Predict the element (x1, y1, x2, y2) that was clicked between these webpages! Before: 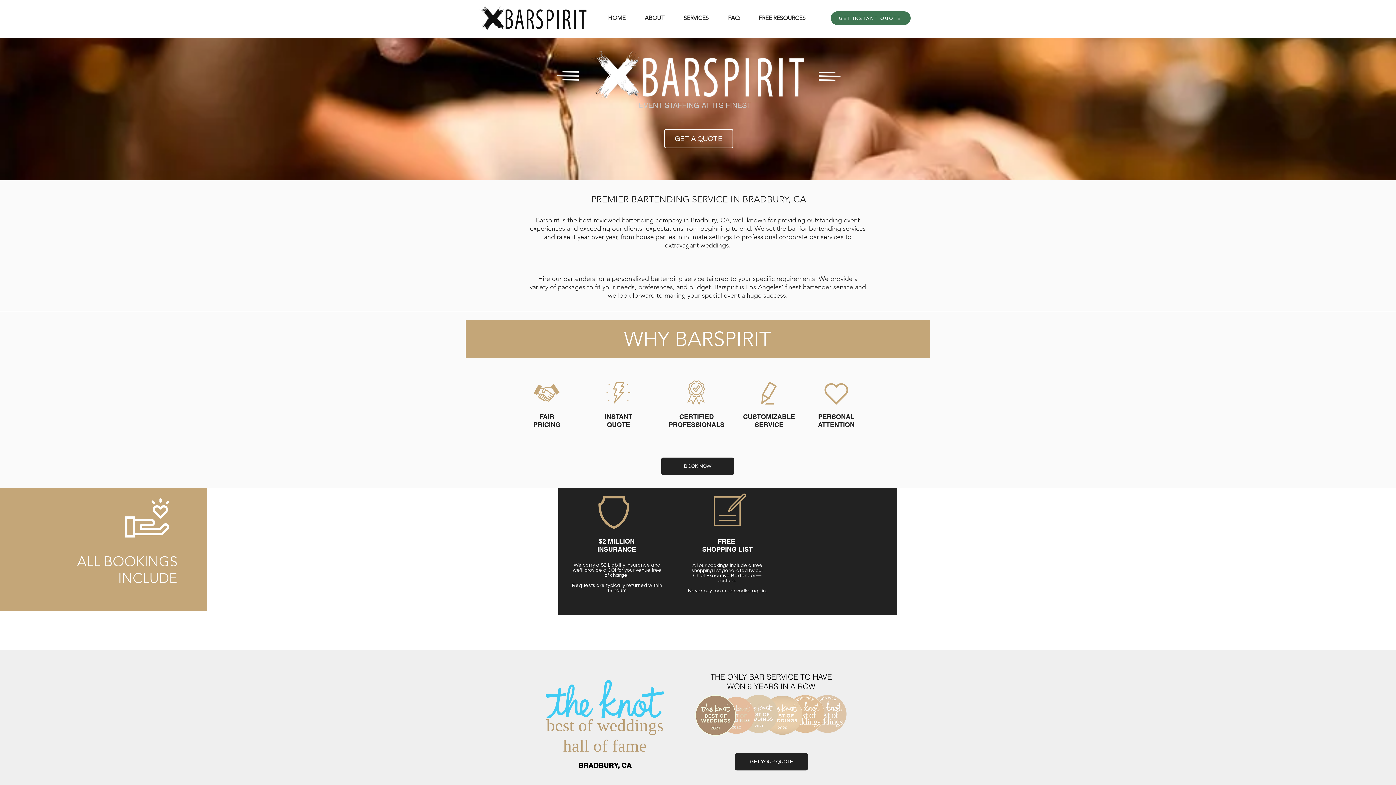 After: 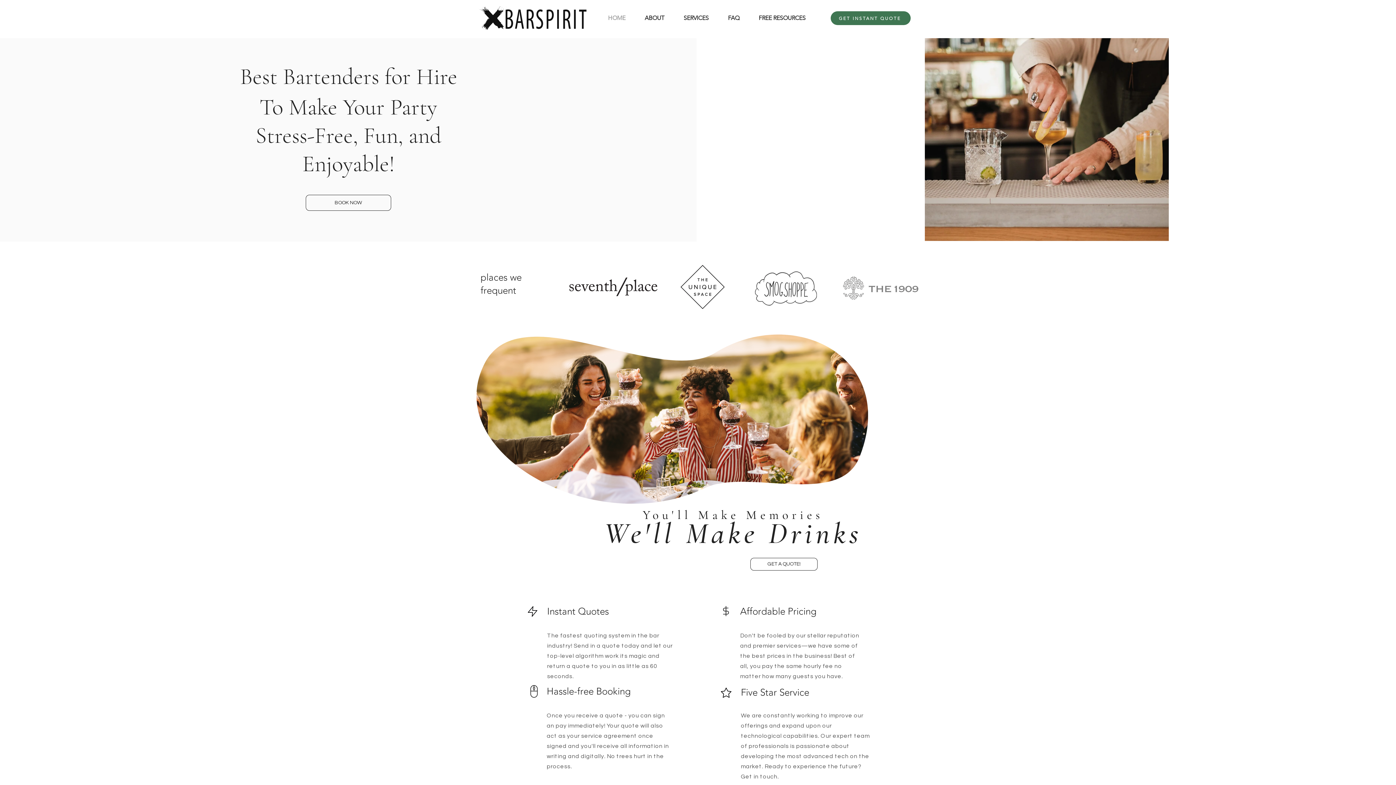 Action: label: HOME bbox: (598, 9, 635, 27)